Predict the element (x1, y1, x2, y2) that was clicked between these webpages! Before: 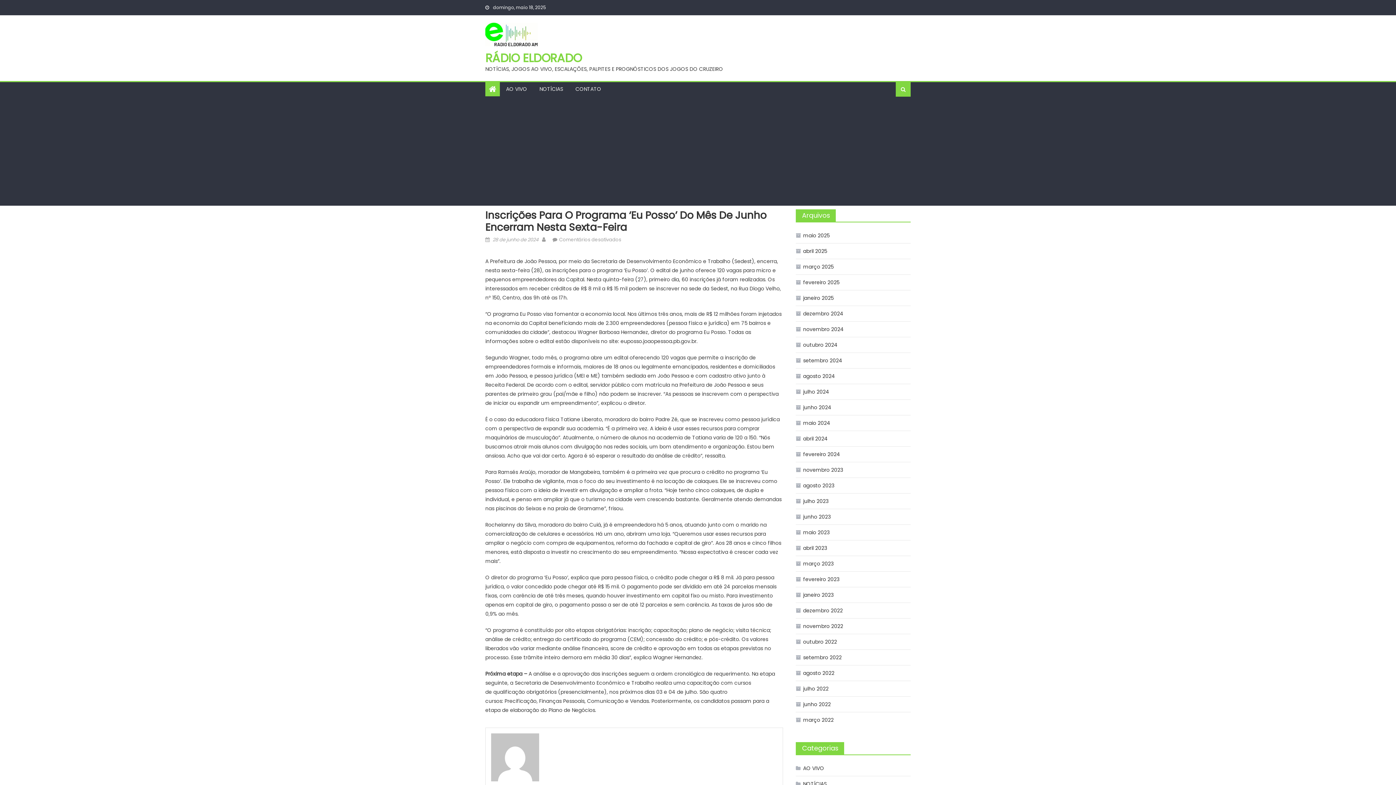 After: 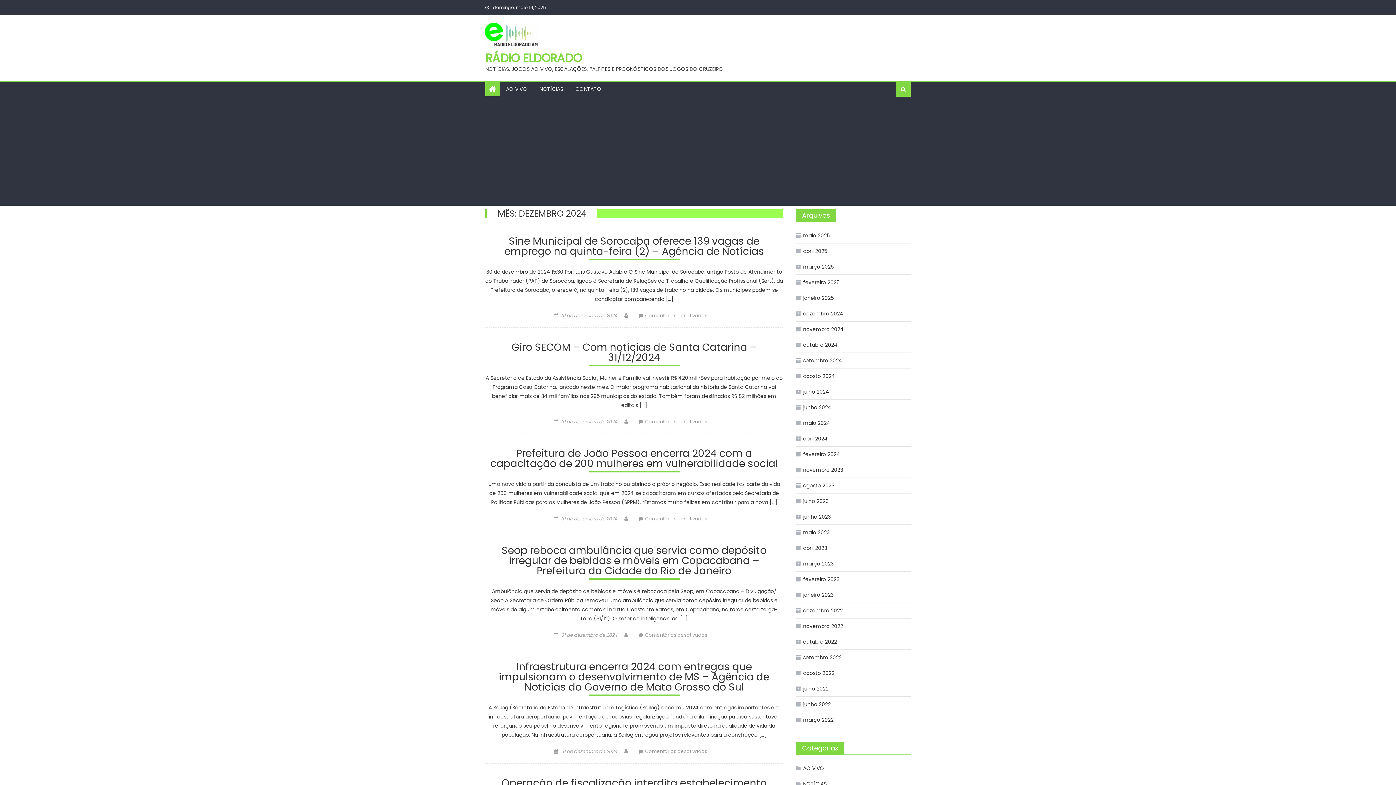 Action: bbox: (796, 308, 843, 319) label: dezembro 2024